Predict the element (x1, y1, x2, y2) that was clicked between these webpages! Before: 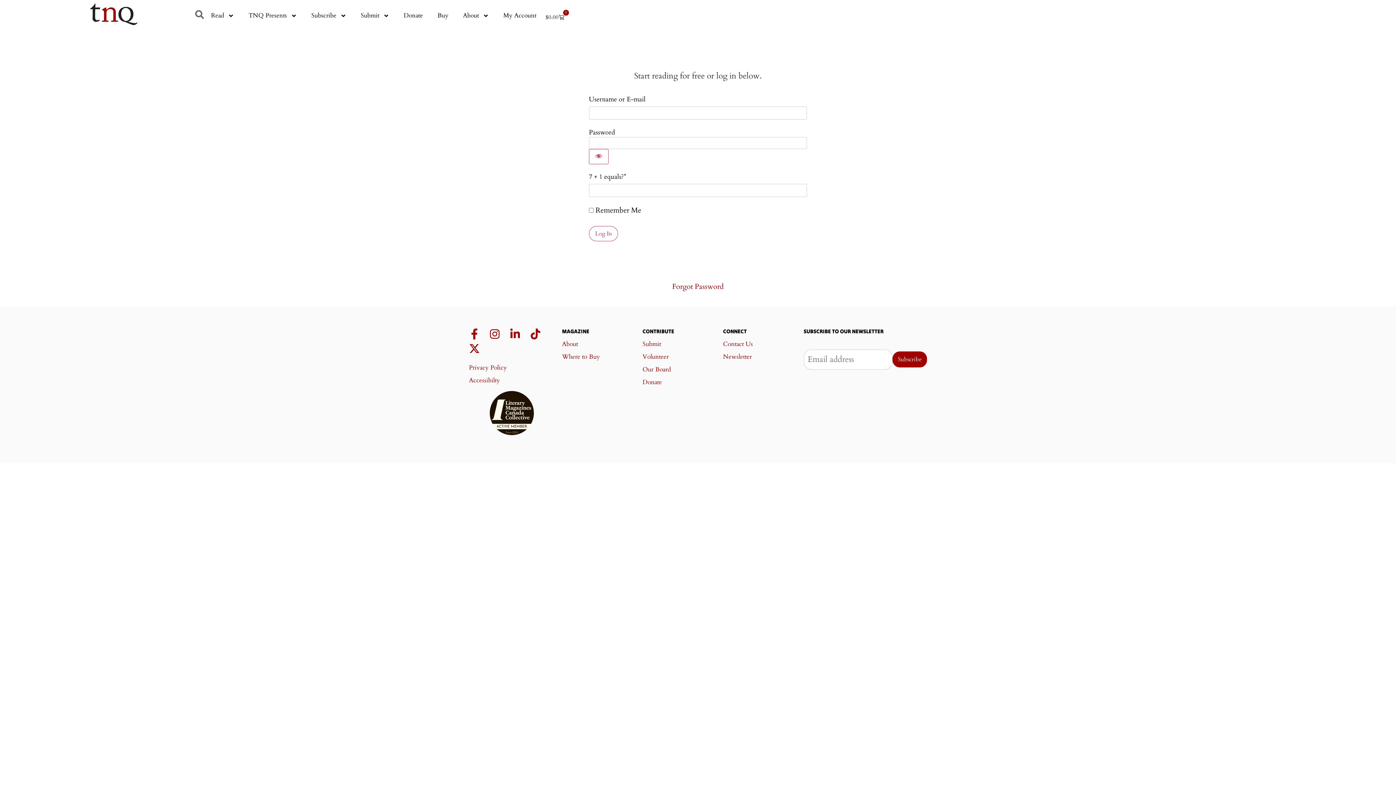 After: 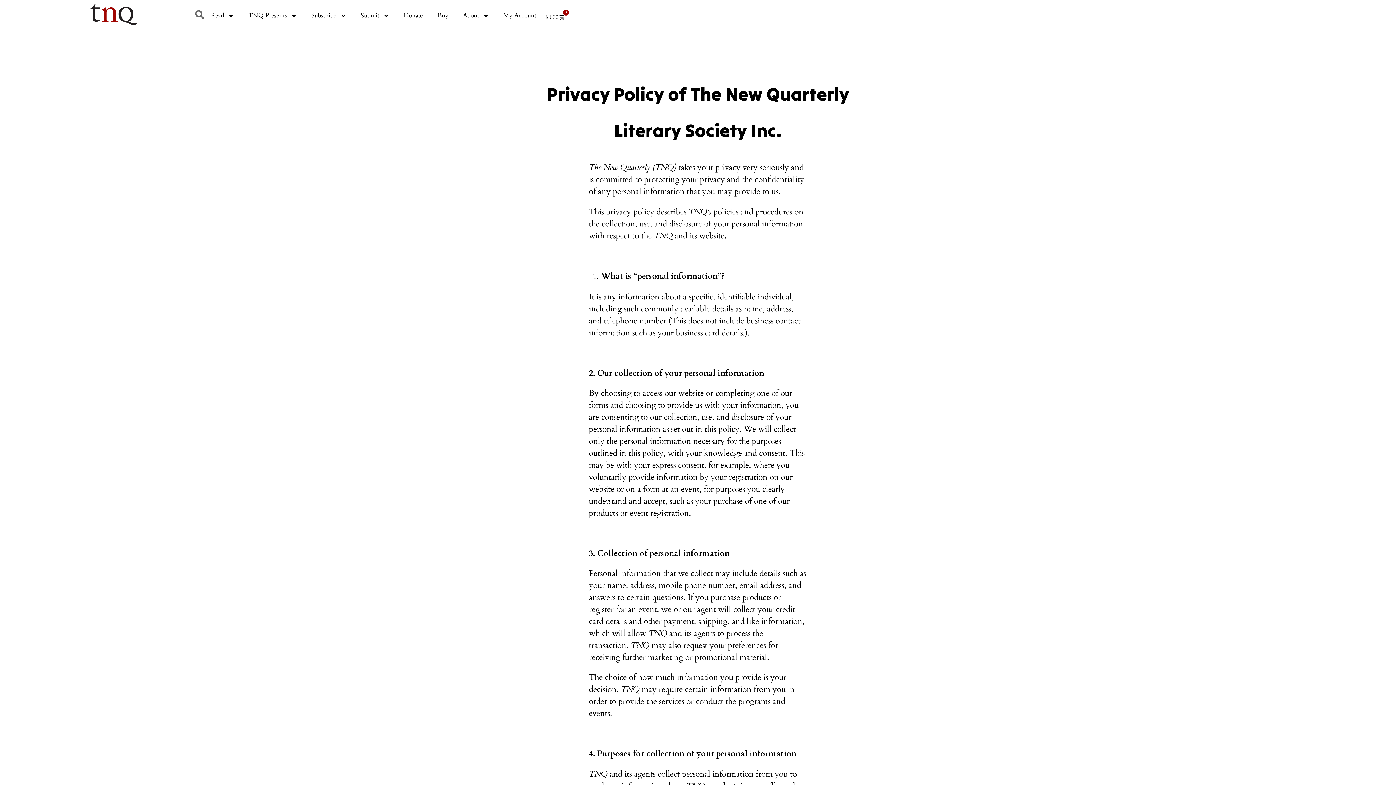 Action: bbox: (469, 361, 554, 374) label: Privacy Policy